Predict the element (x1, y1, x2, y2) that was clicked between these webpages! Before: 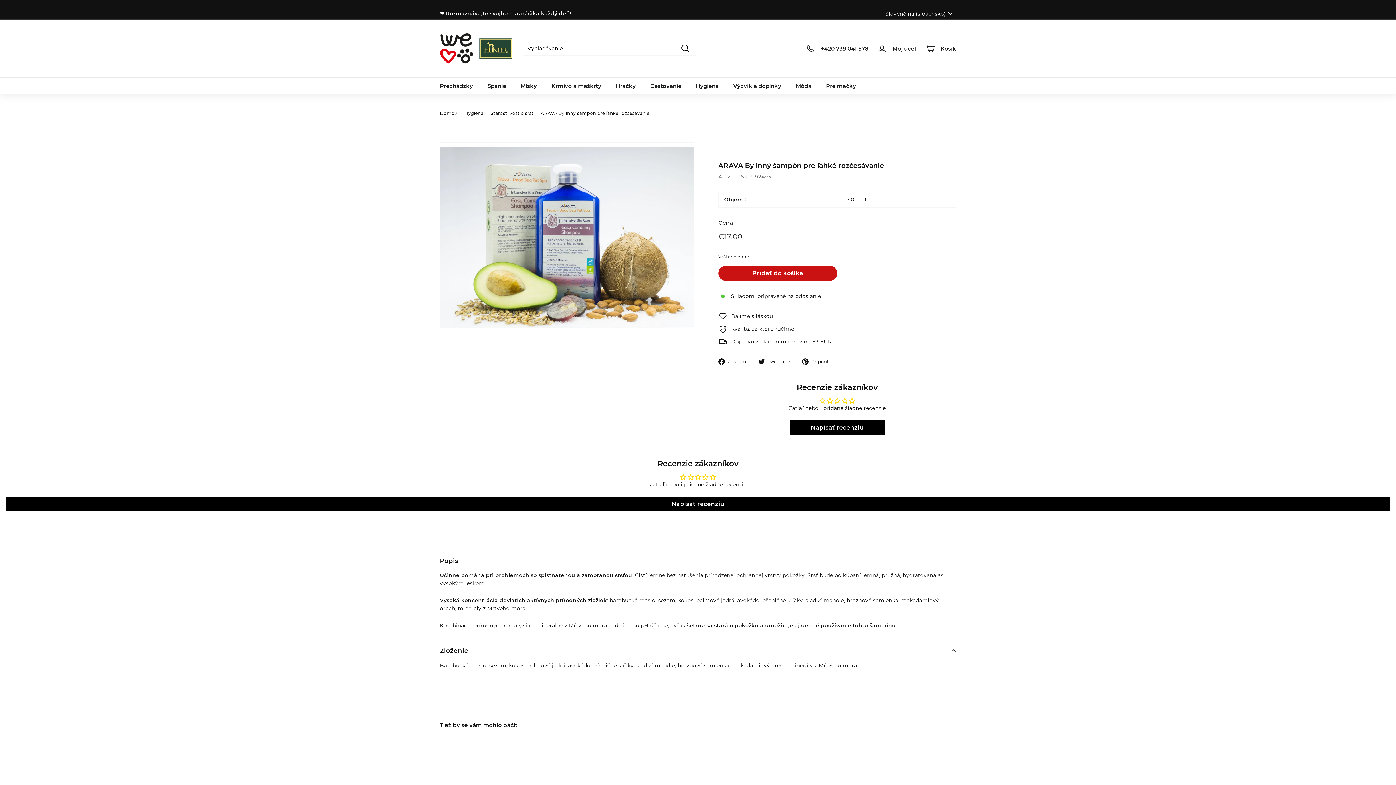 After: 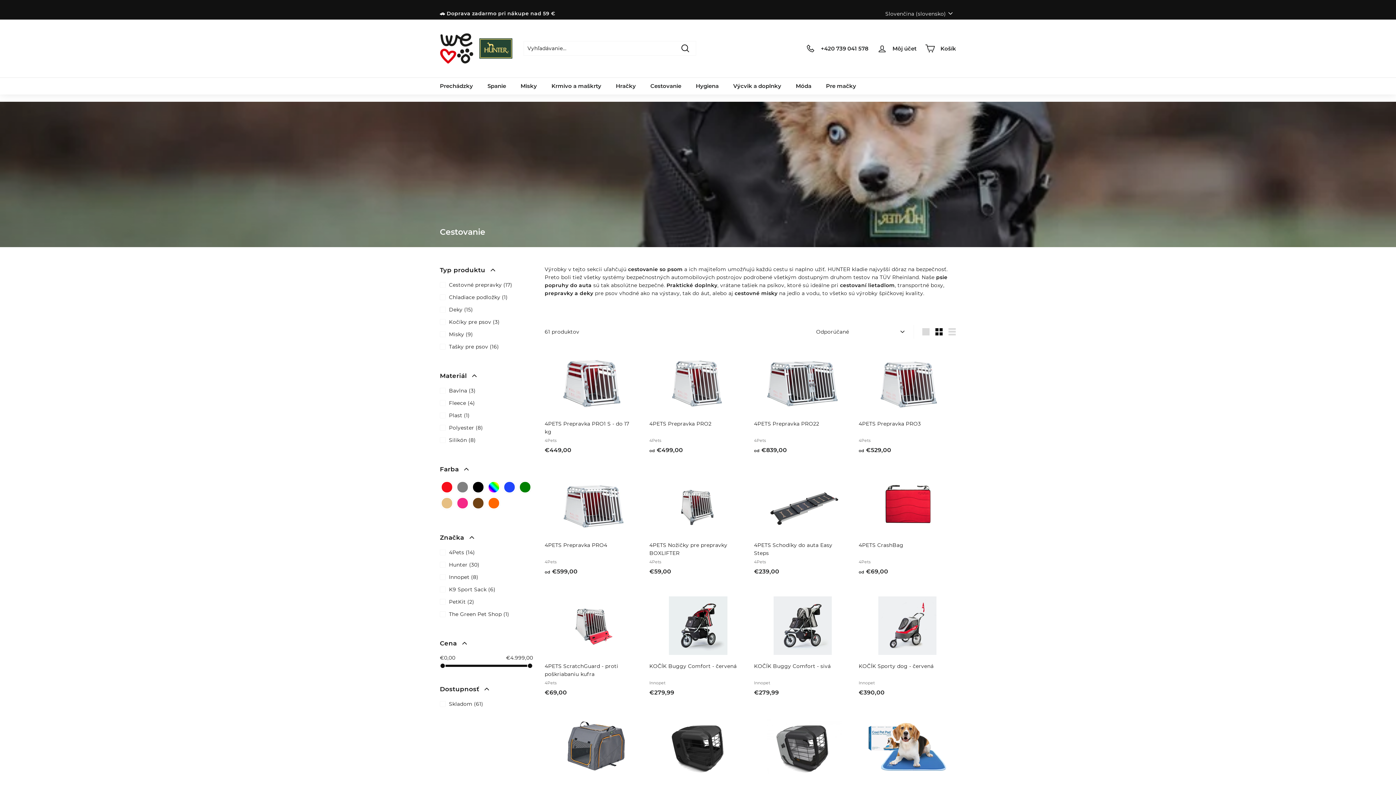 Action: bbox: (643, 77, 688, 94) label: Cestovanie